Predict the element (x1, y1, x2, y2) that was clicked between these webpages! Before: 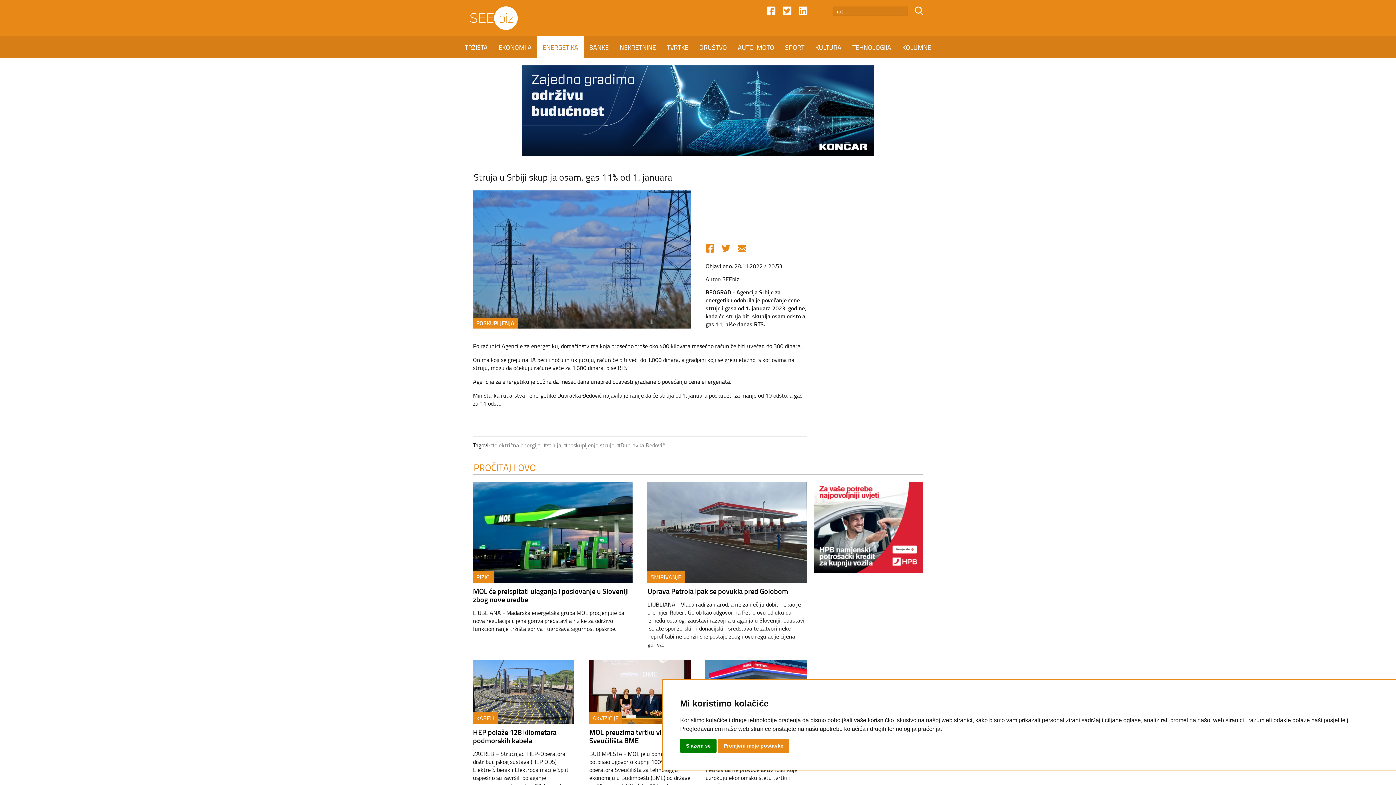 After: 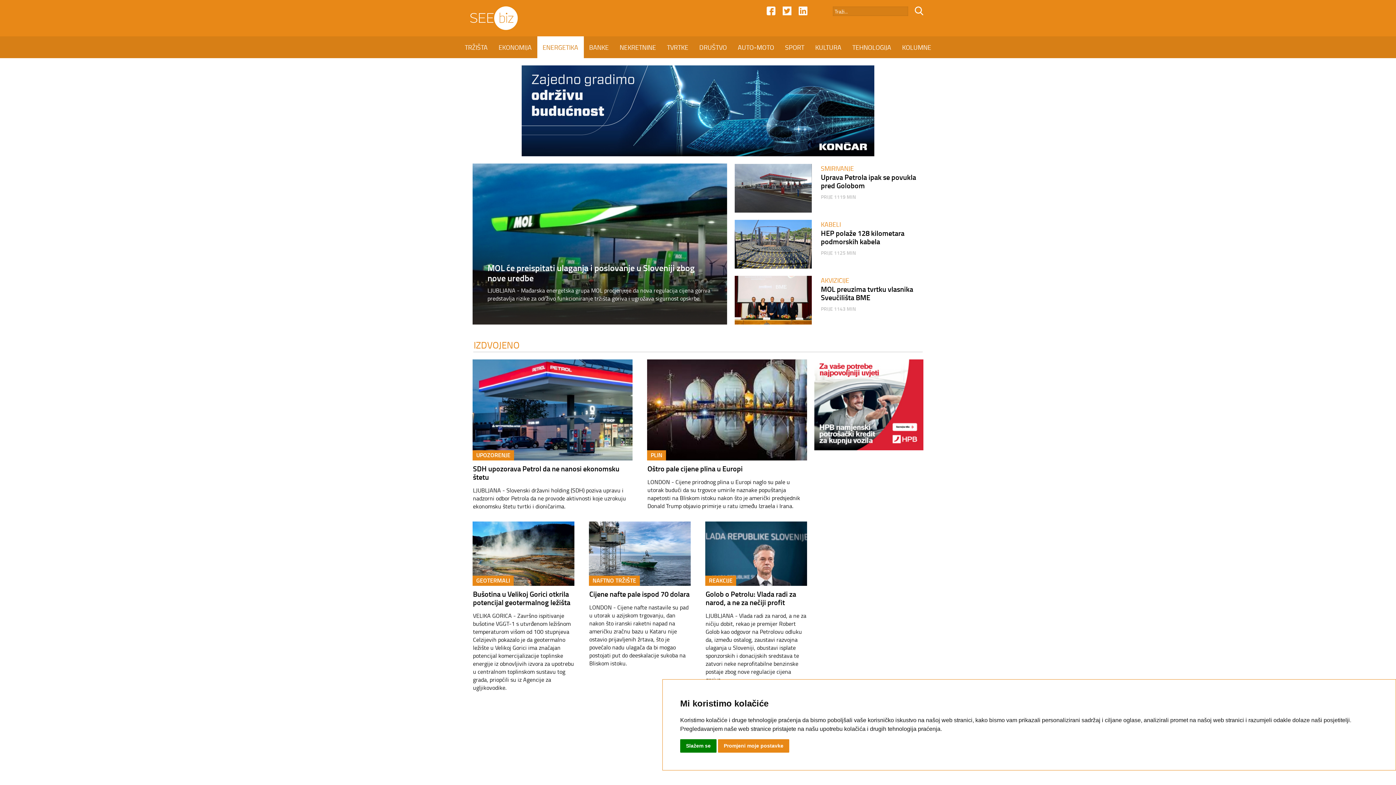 Action: label: ENERGETIKA bbox: (537, 36, 583, 58)